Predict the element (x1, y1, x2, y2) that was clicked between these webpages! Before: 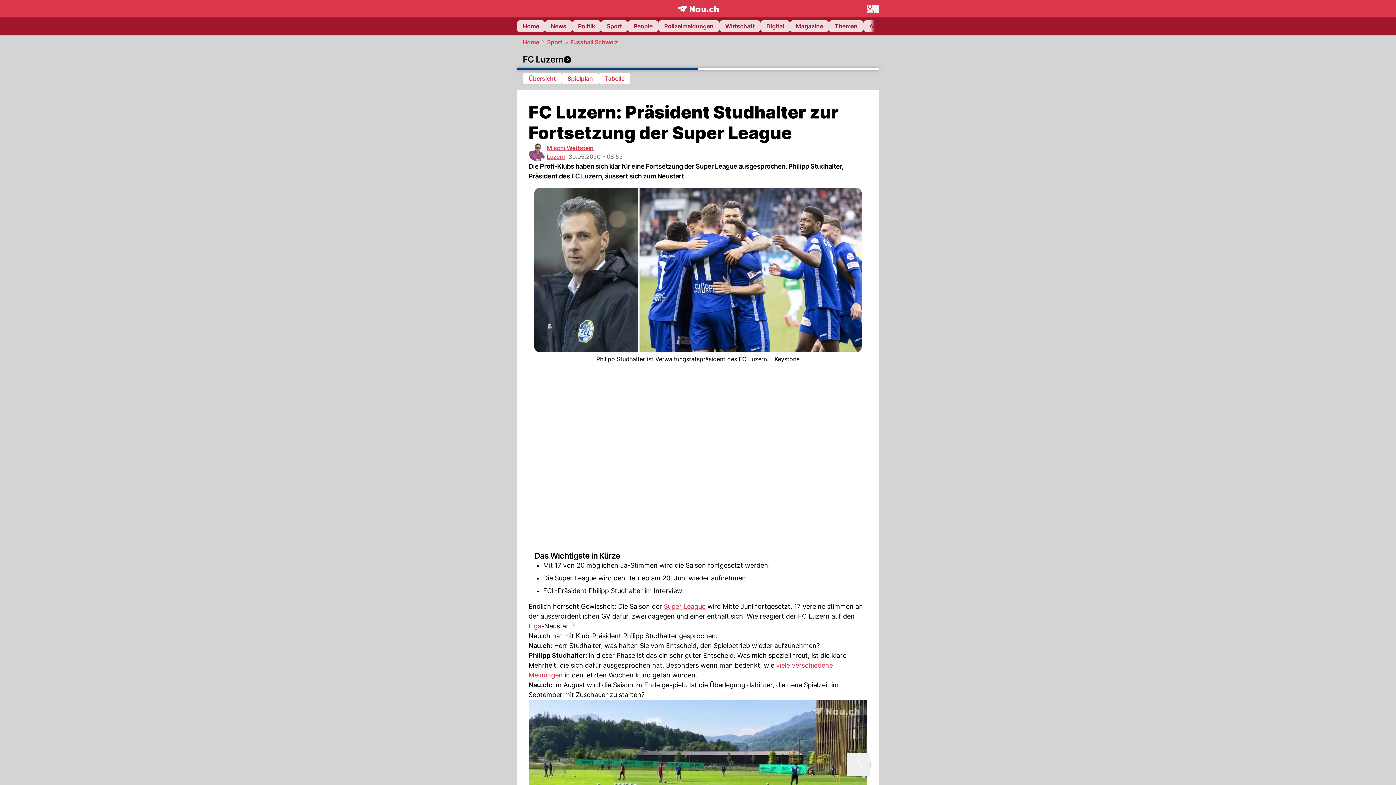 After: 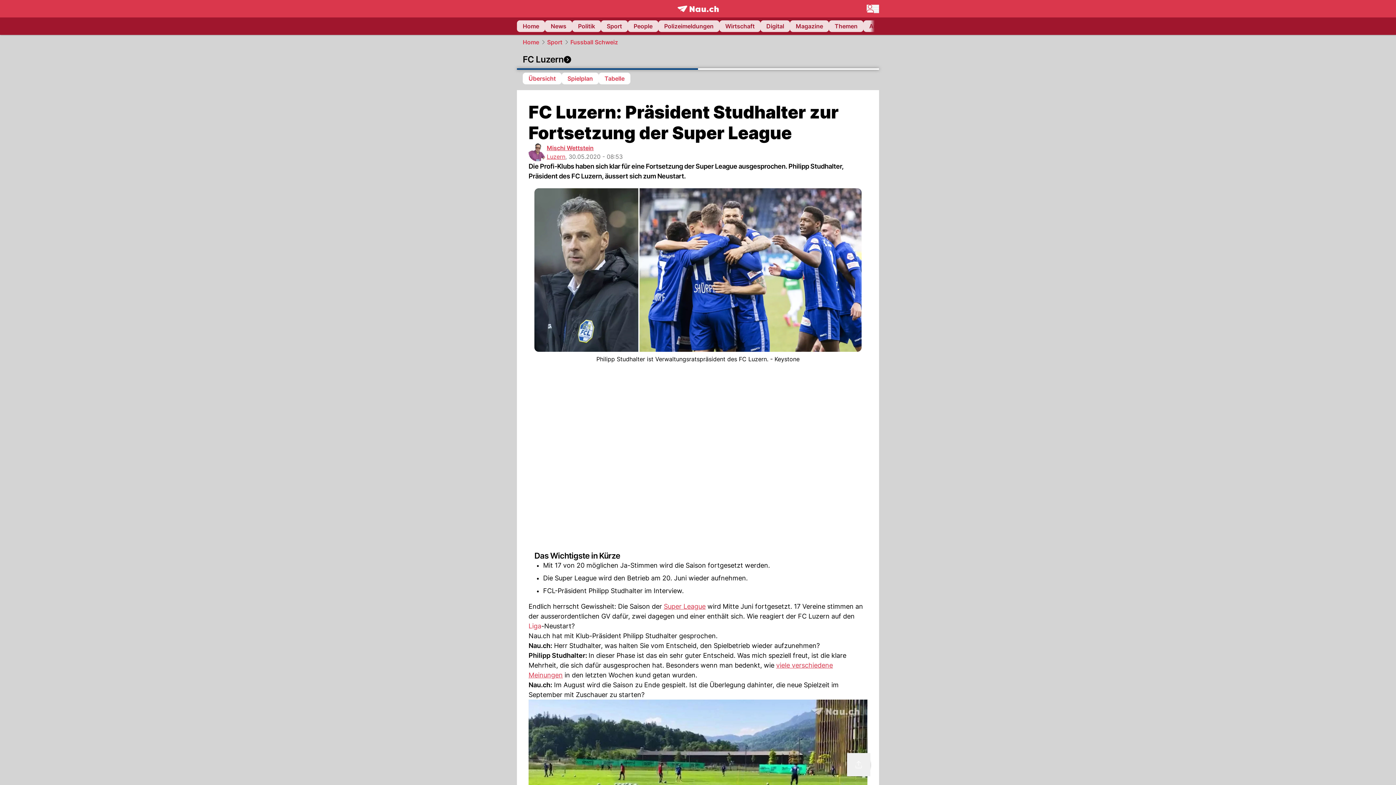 Action: bbox: (528, 622, 541, 630) label: Liga